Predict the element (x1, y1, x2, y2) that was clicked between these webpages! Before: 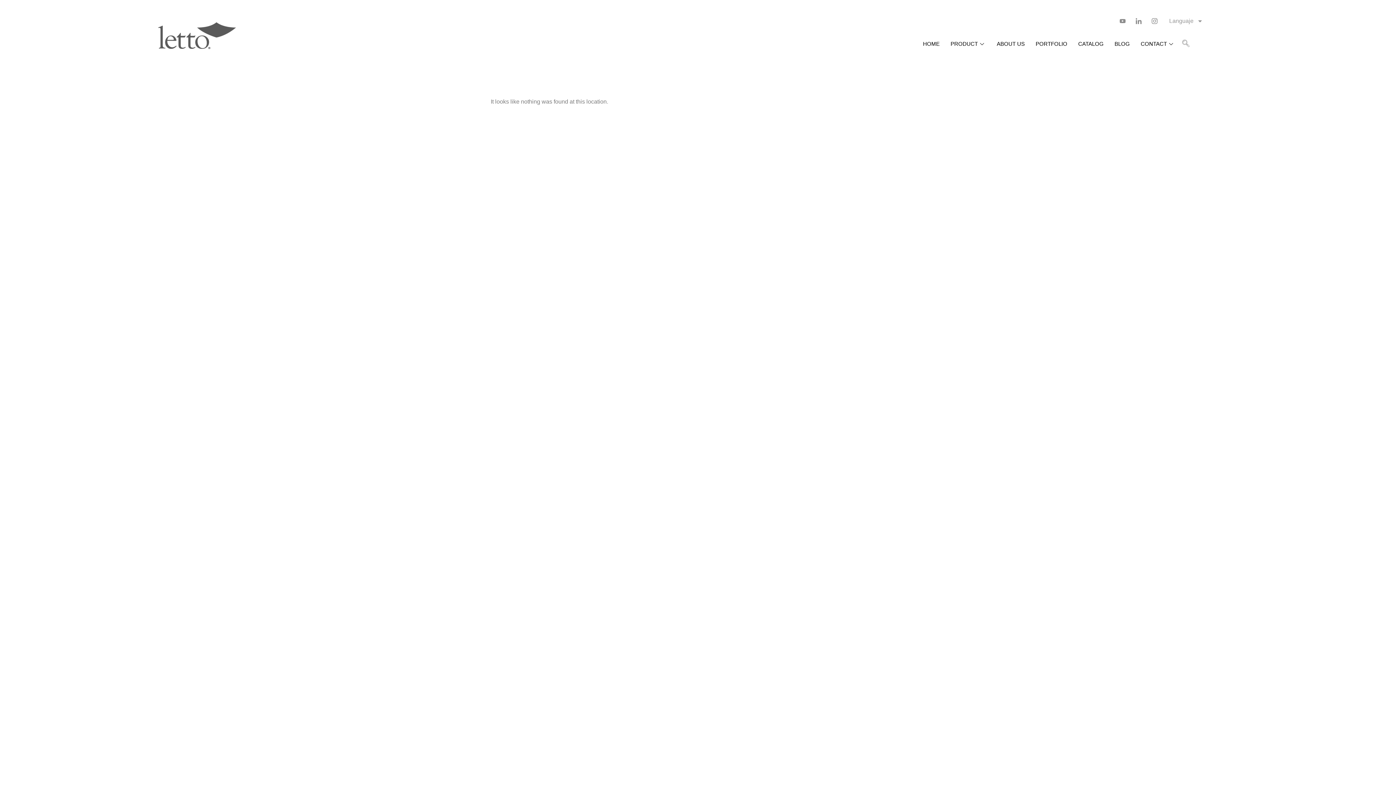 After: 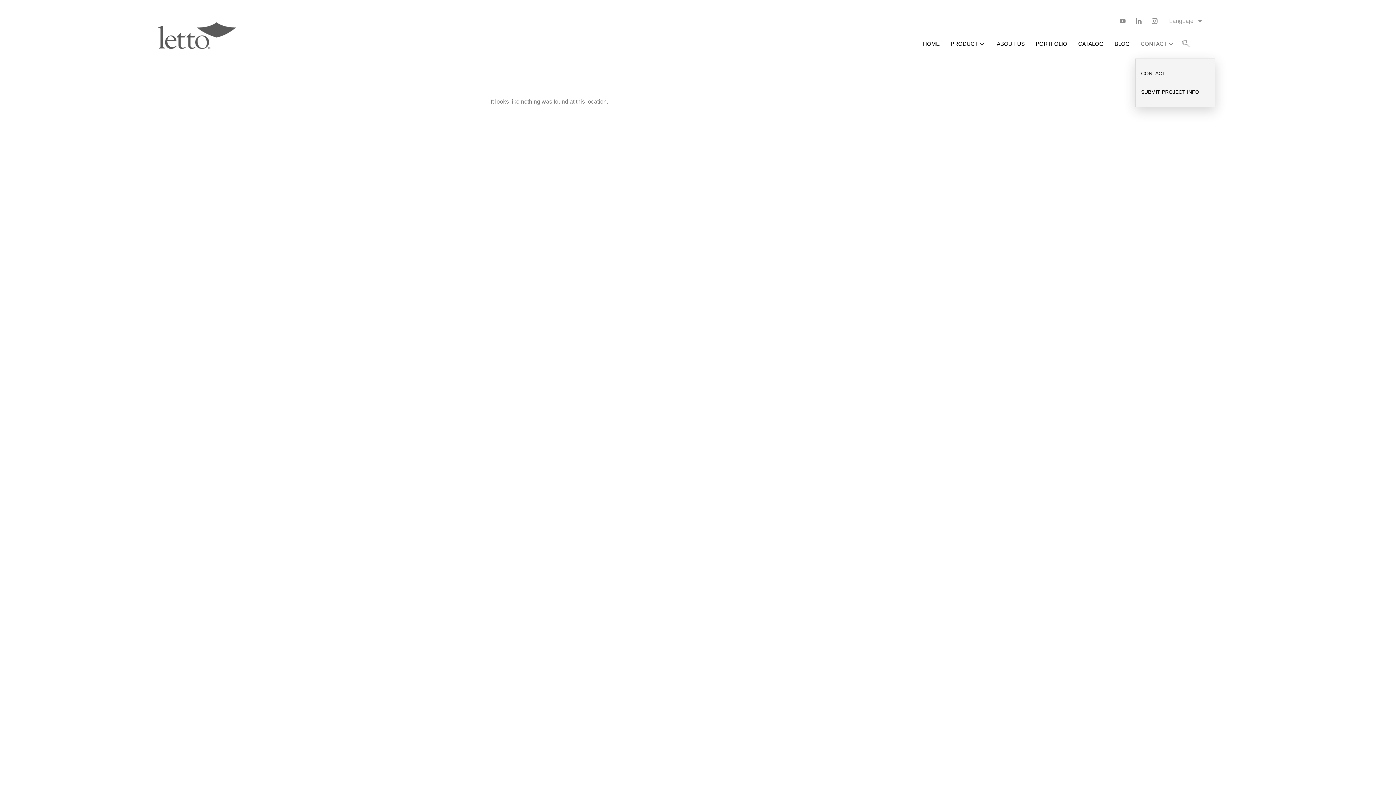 Action: bbox: (1135, 29, 1180, 58) label: CONTACT